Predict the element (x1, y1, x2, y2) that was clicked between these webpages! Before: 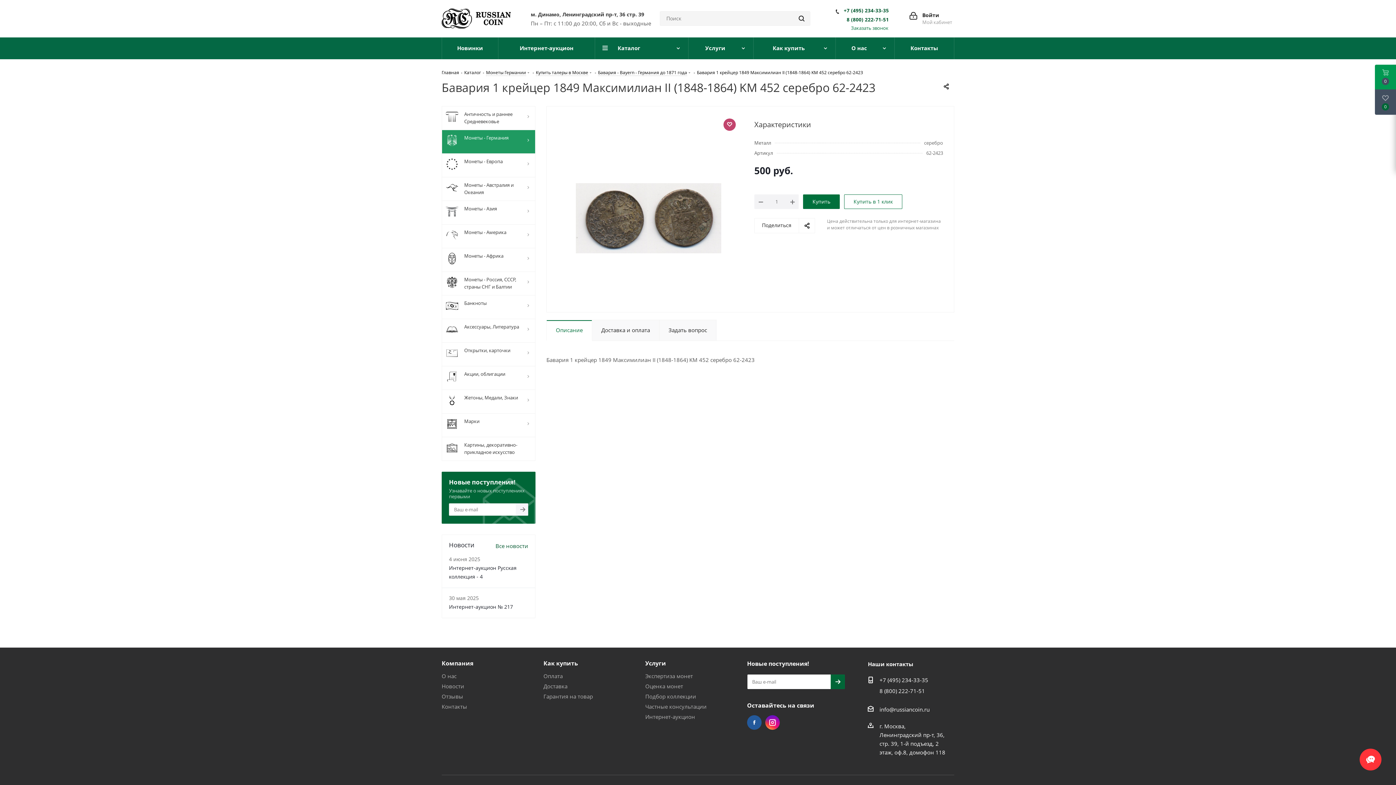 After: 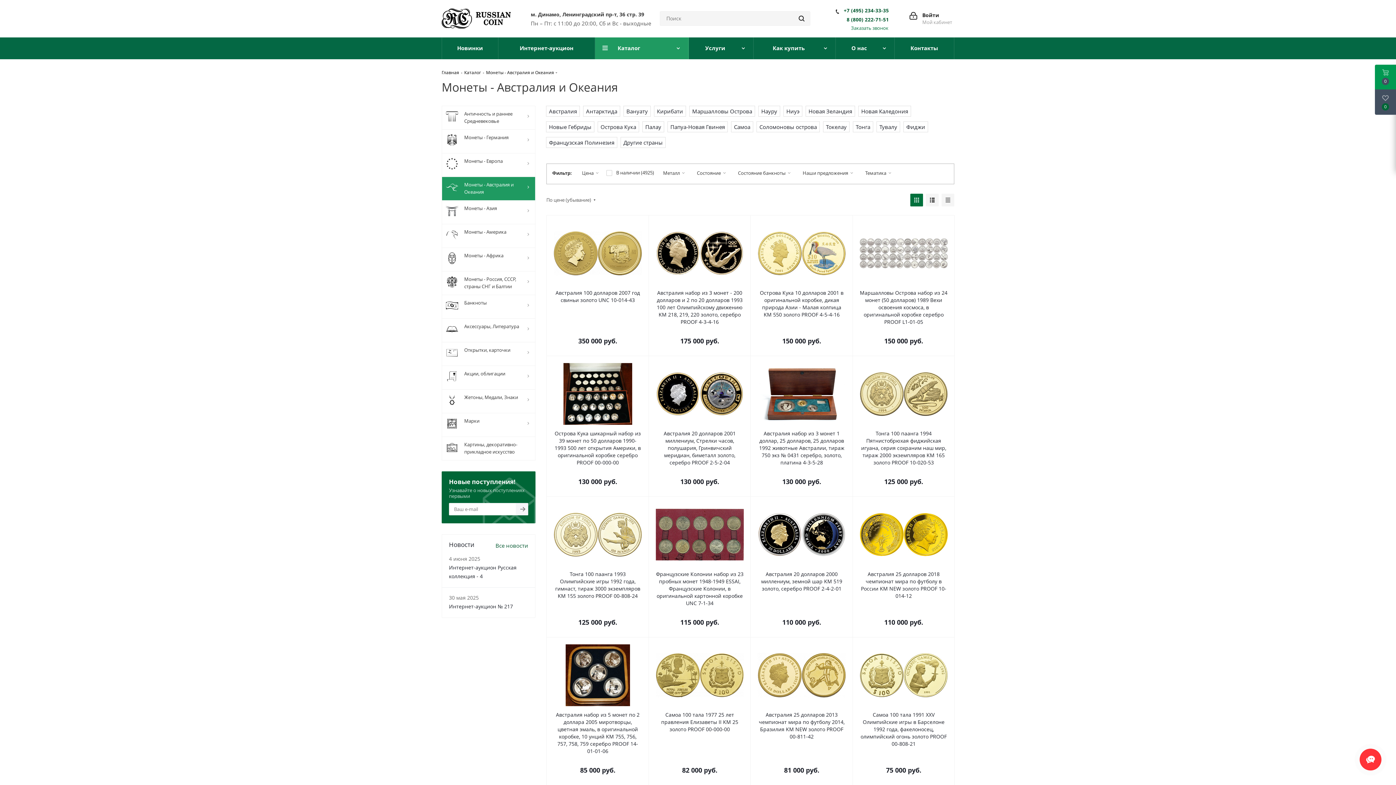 Action: label: Монеты - Австралия и Океания bbox: (441, 177, 535, 200)